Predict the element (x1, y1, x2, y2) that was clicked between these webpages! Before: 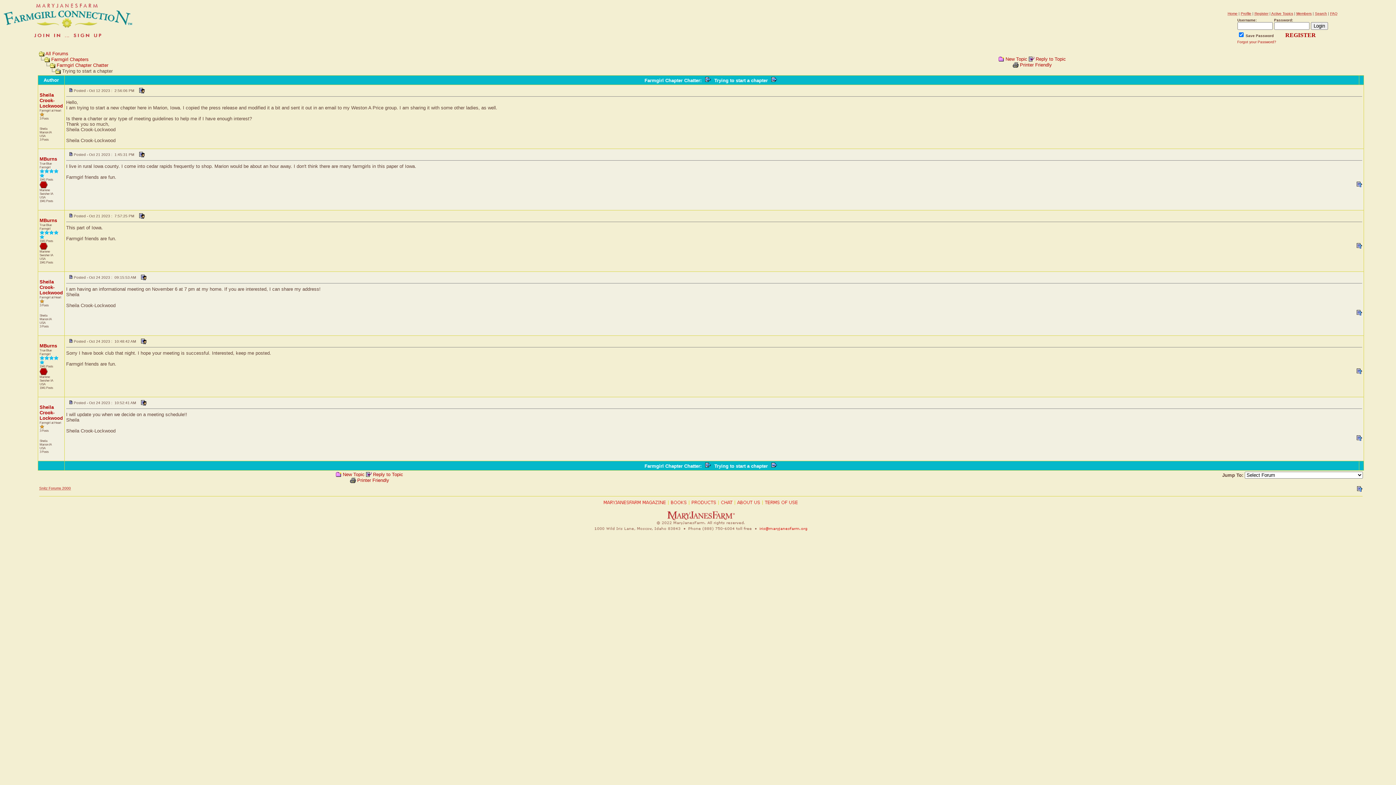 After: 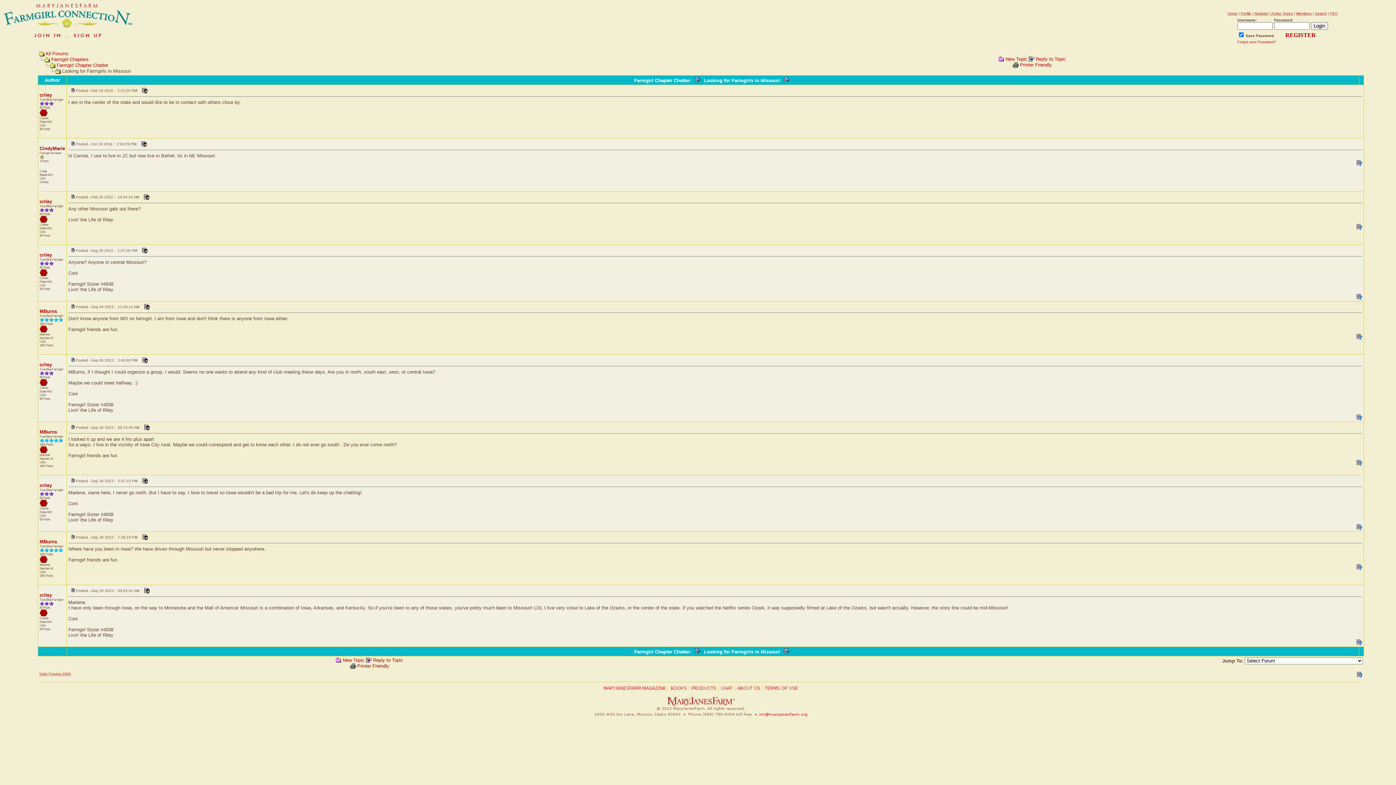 Action: bbox: (769, 77, 779, 83)